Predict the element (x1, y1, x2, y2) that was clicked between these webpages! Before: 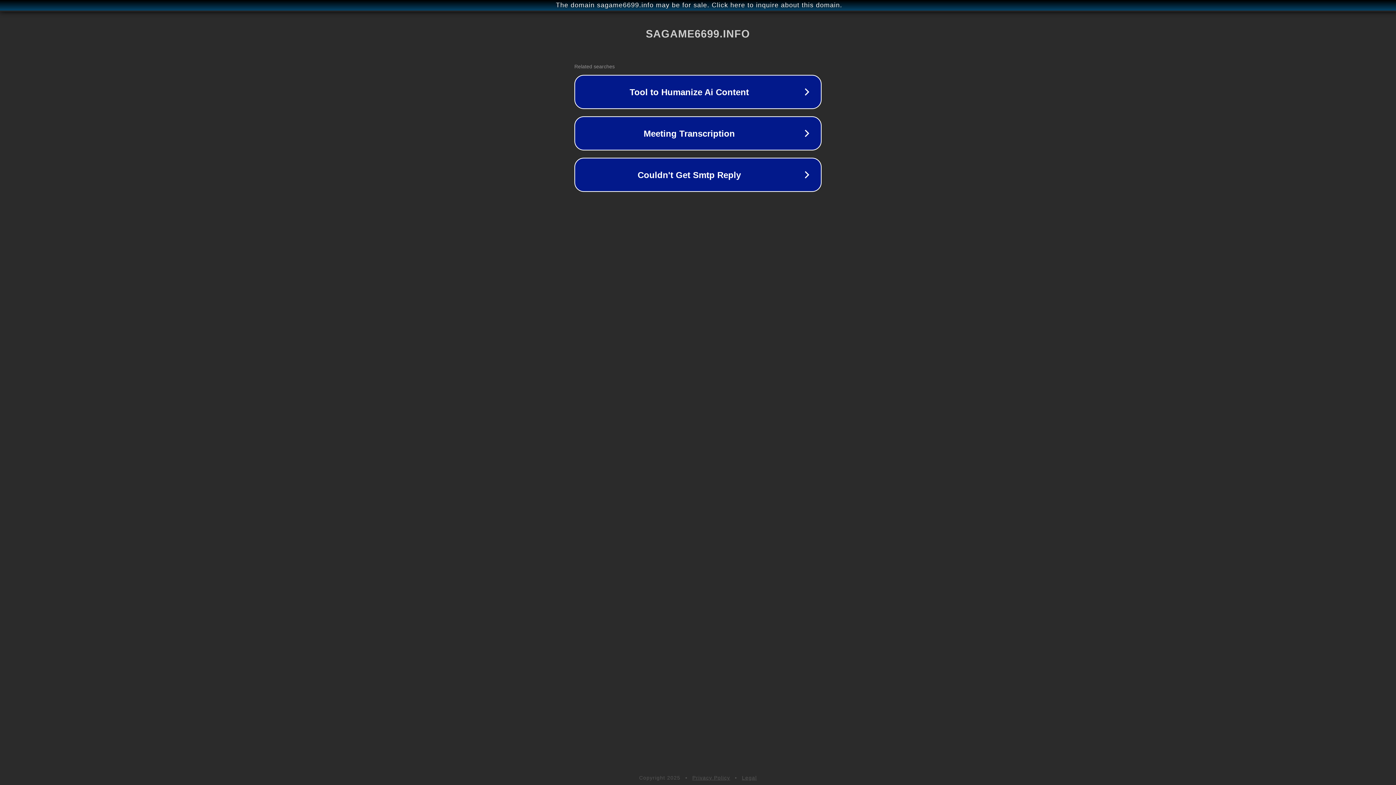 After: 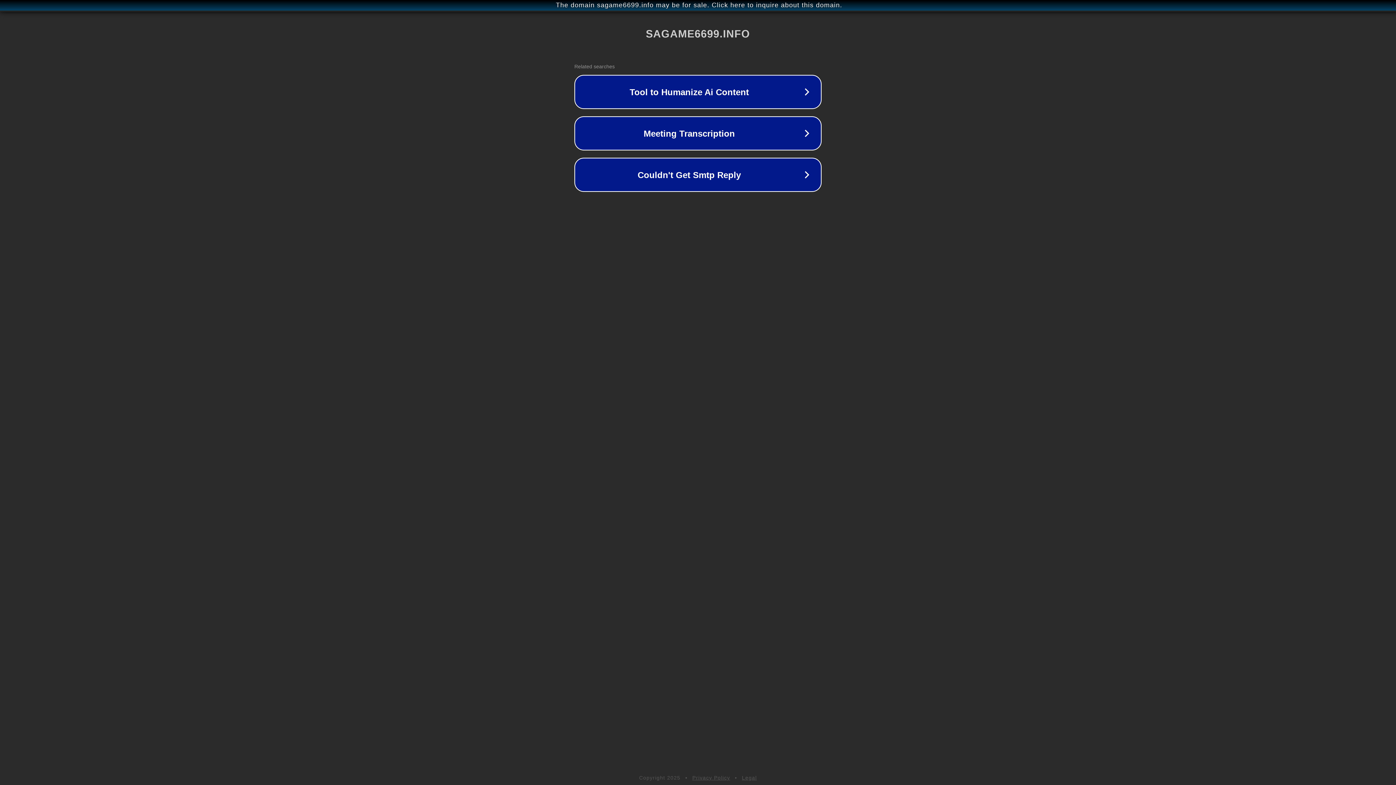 Action: bbox: (692, 775, 730, 781) label: Privacy Policy